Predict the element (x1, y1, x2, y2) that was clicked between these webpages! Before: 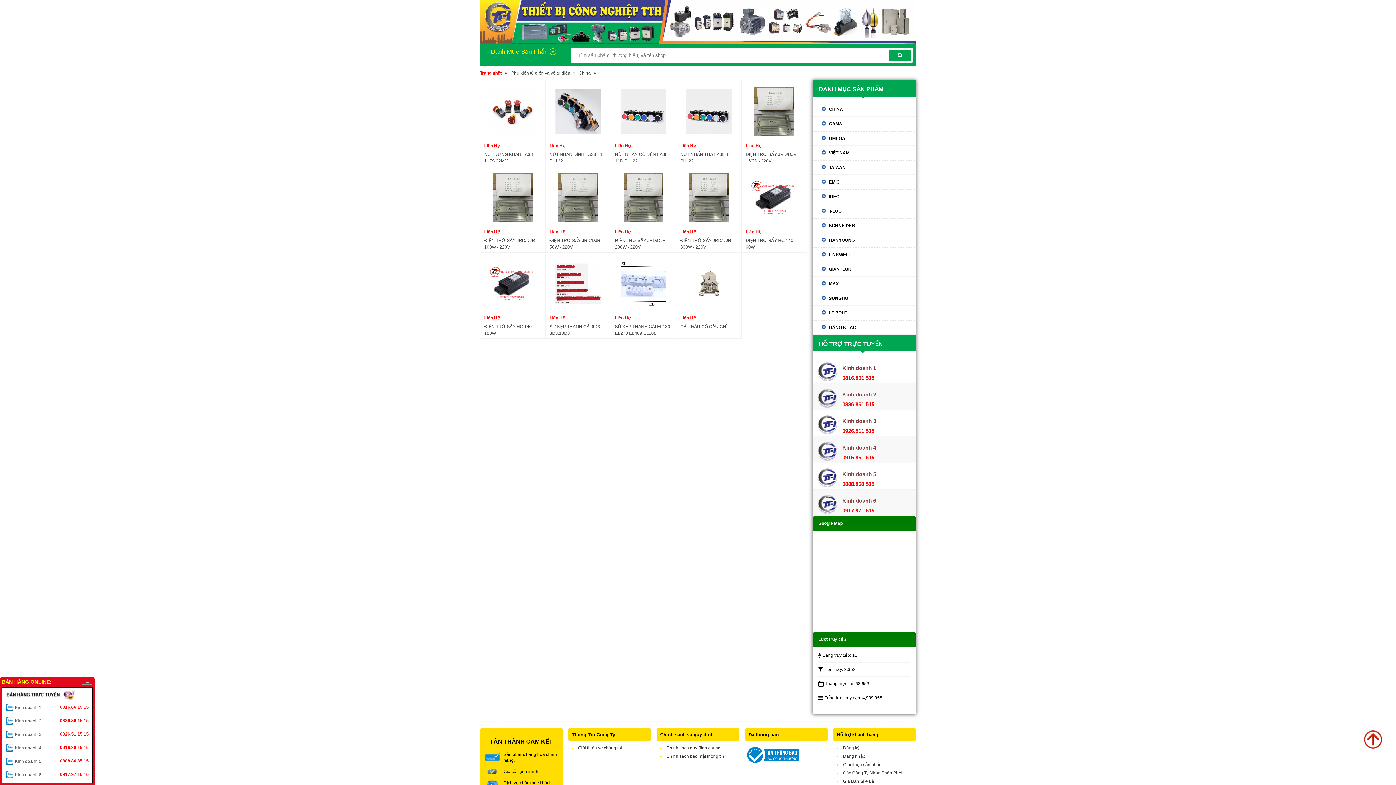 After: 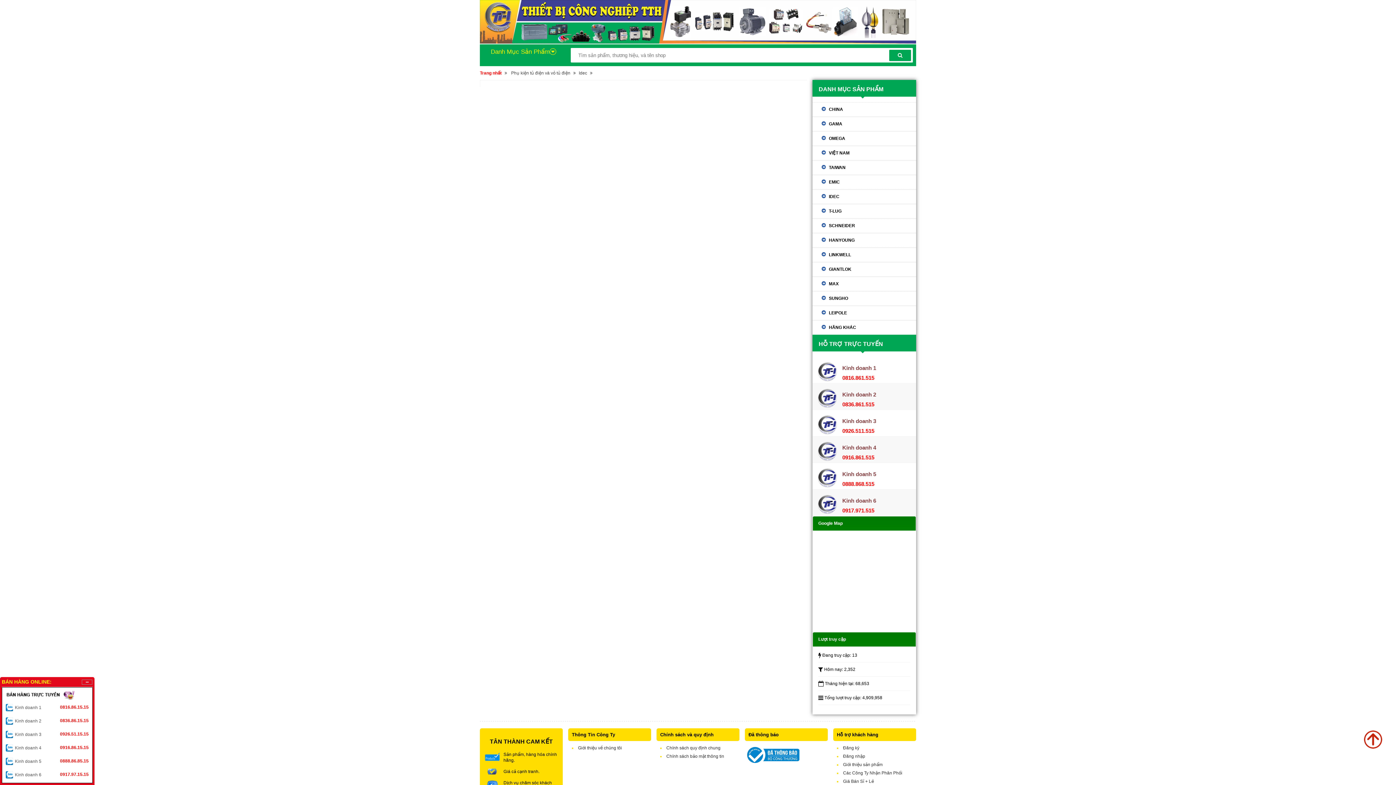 Action: bbox: (818, 189, 910, 203) label: IDEC